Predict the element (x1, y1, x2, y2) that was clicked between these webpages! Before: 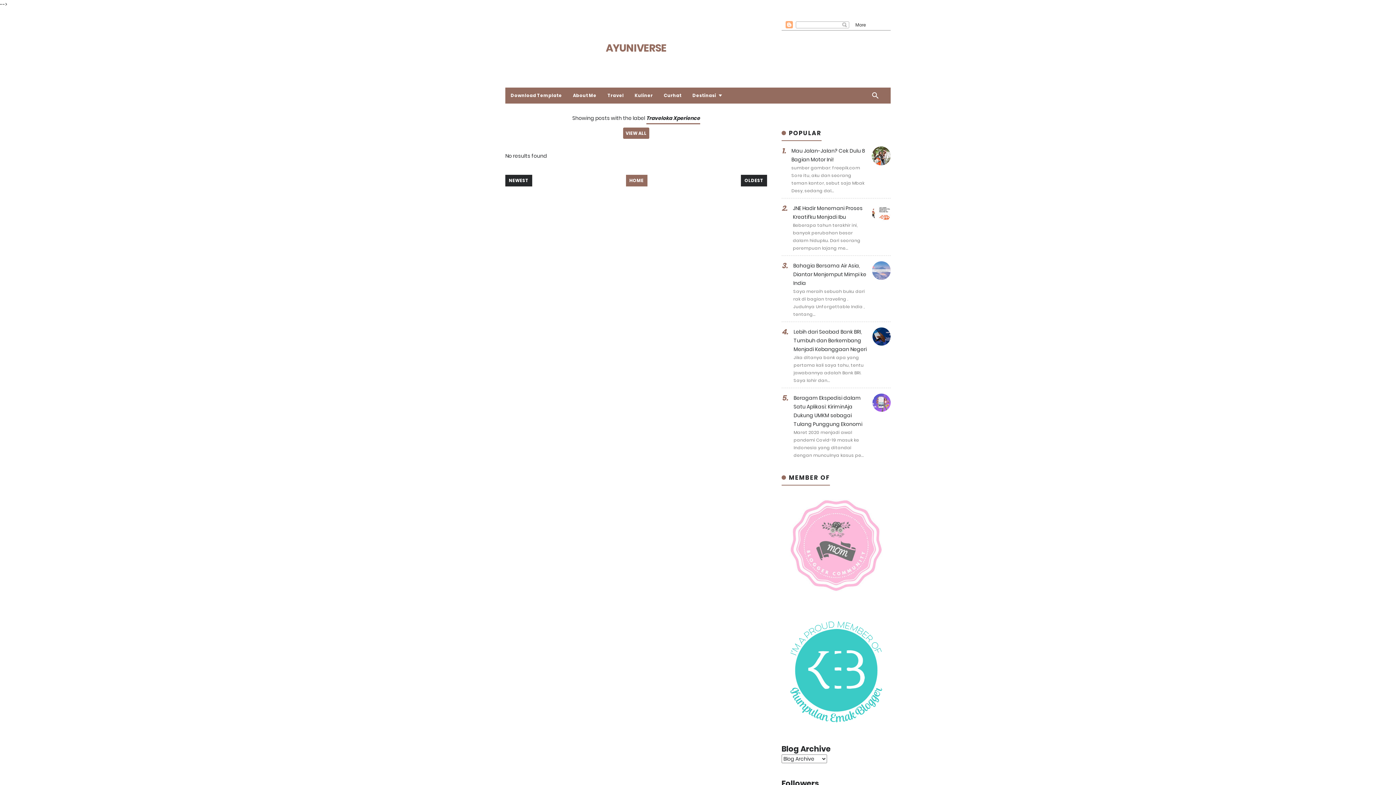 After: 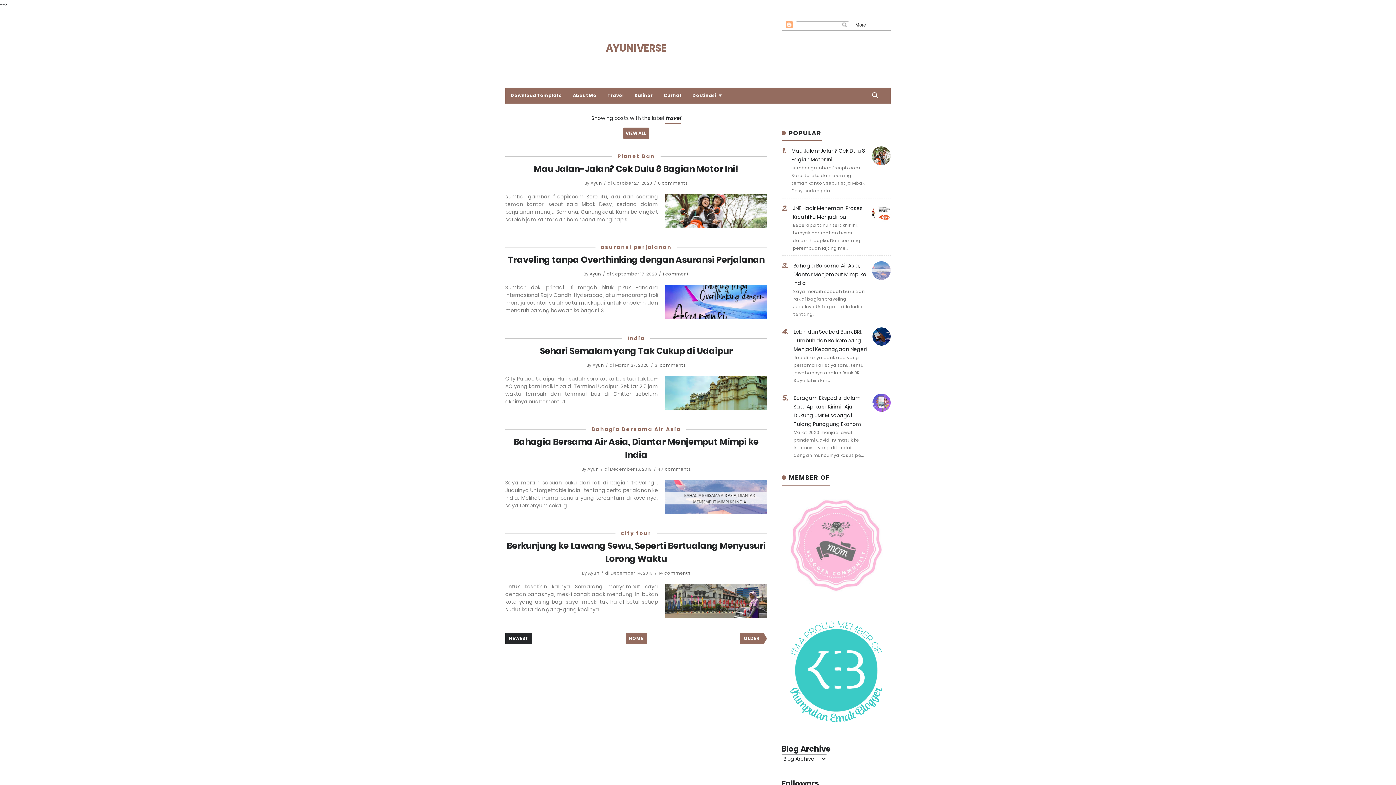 Action: bbox: (602, 87, 629, 103) label: Travel